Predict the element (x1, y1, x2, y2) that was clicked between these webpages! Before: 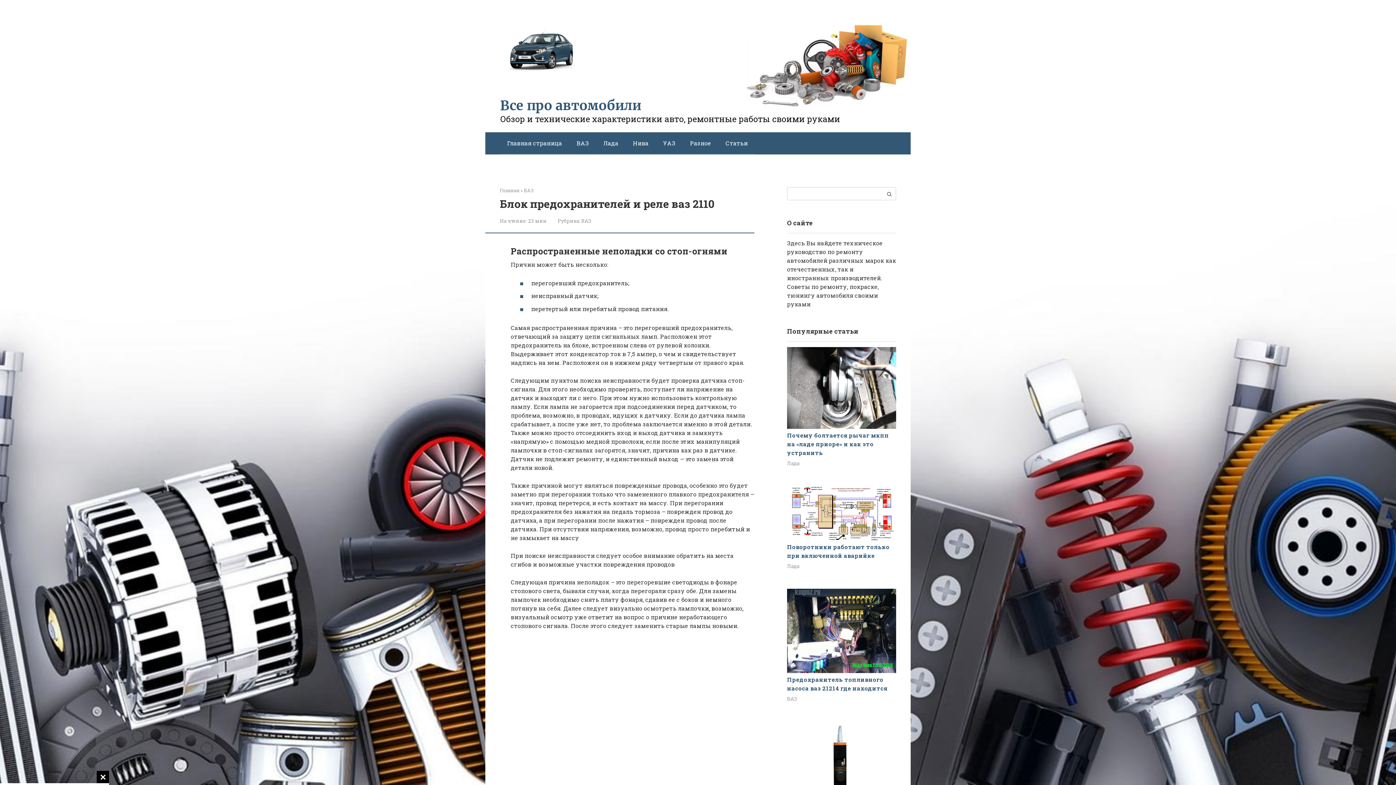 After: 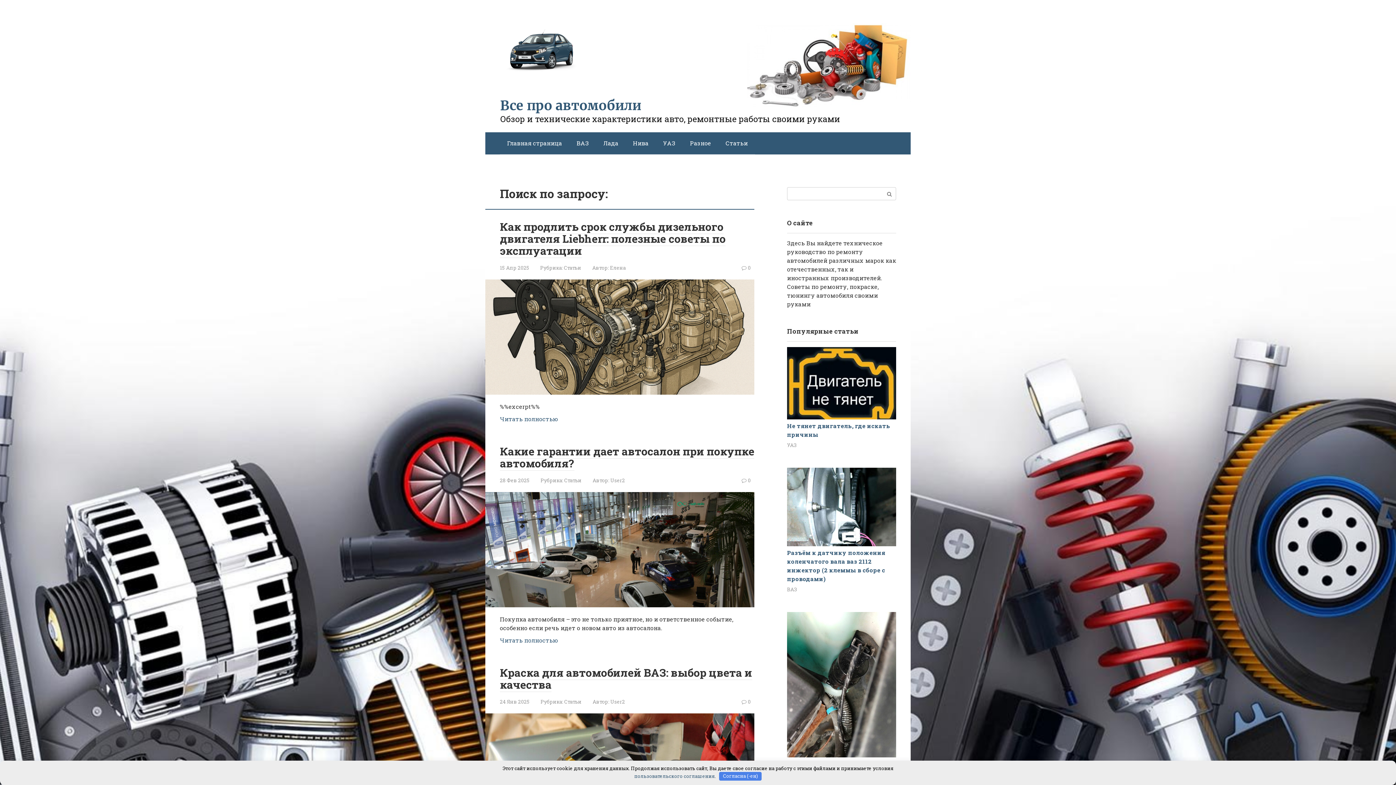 Action: bbox: (883, 187, 896, 200)